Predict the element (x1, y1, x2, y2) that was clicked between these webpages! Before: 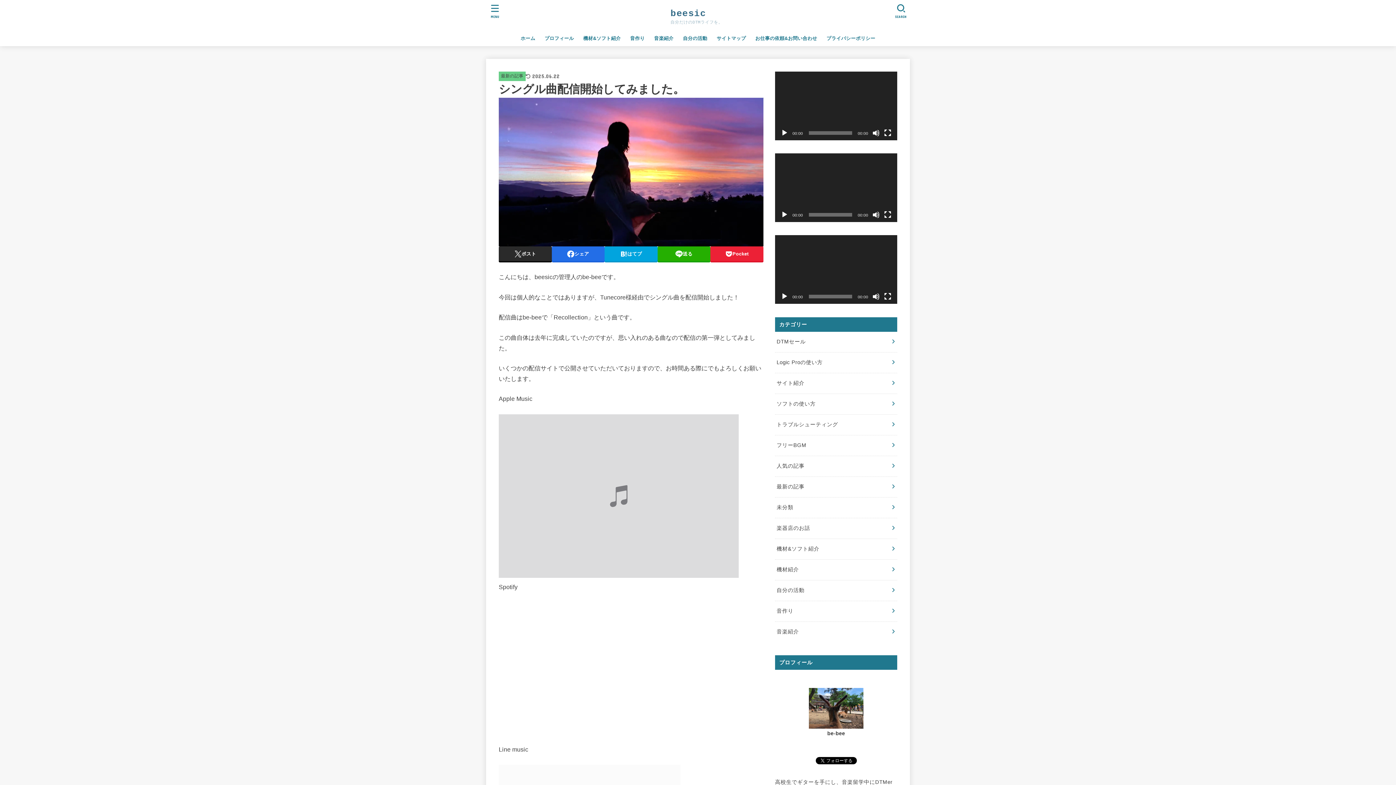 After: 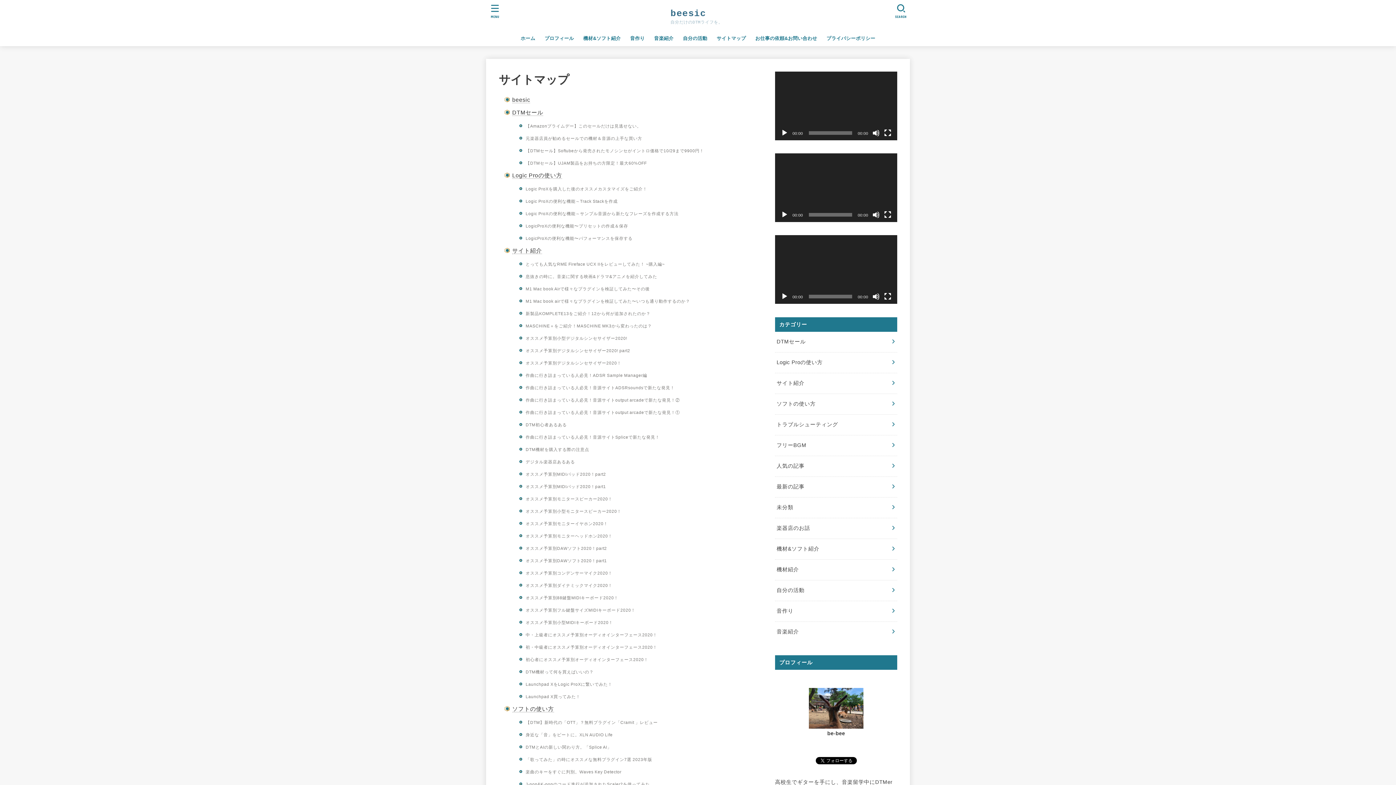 Action: label: サイトマップ bbox: (712, 30, 750, 46)